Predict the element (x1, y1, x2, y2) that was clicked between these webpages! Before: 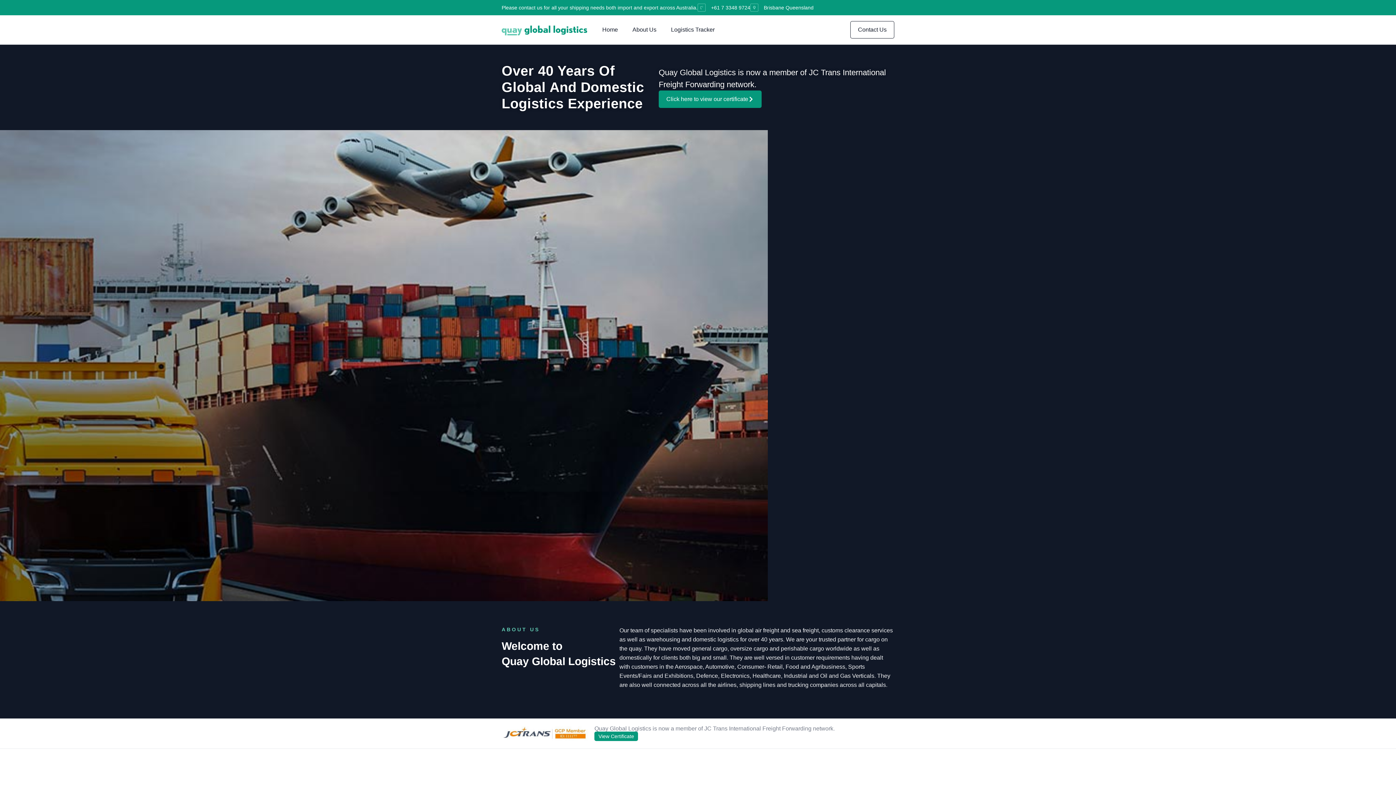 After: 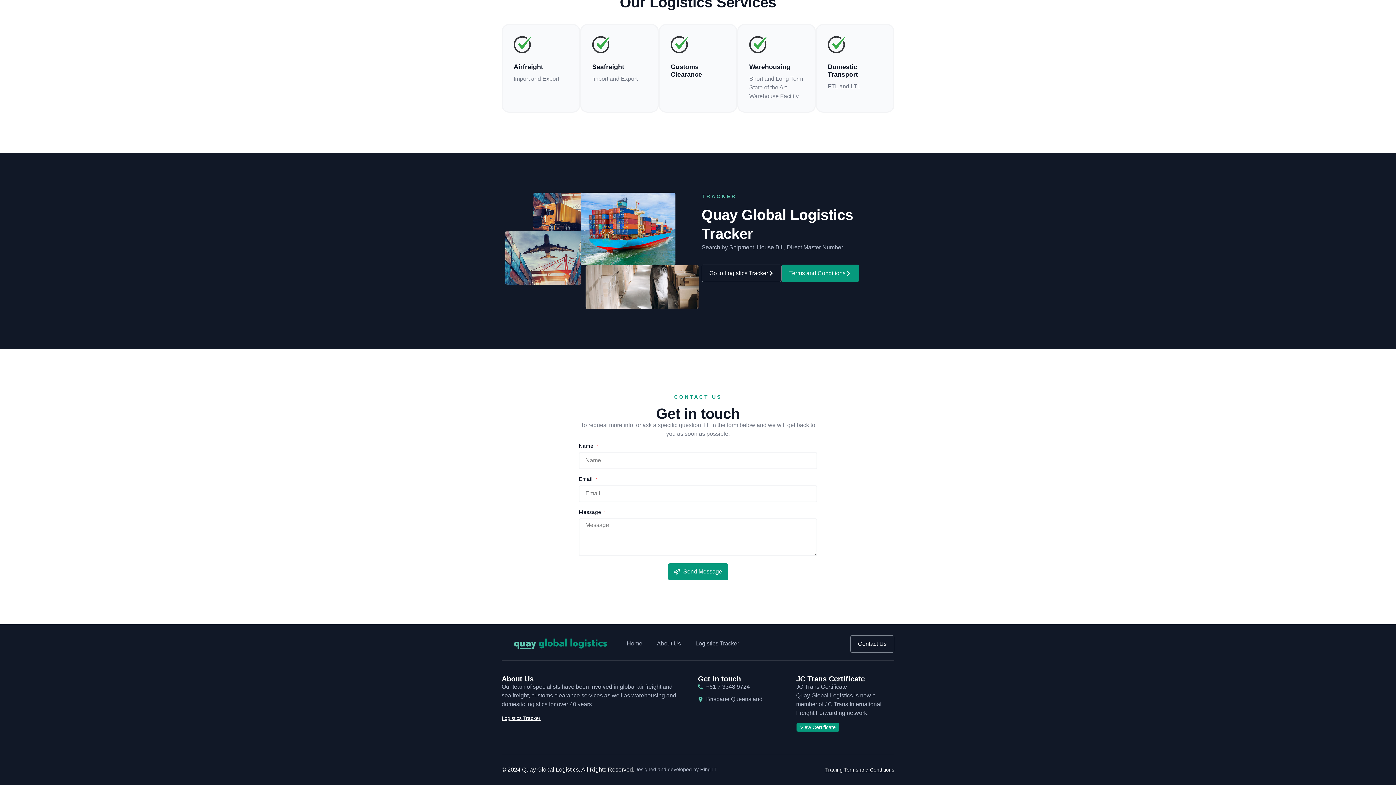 Action: label: Contact Us bbox: (850, 20, 894, 38)